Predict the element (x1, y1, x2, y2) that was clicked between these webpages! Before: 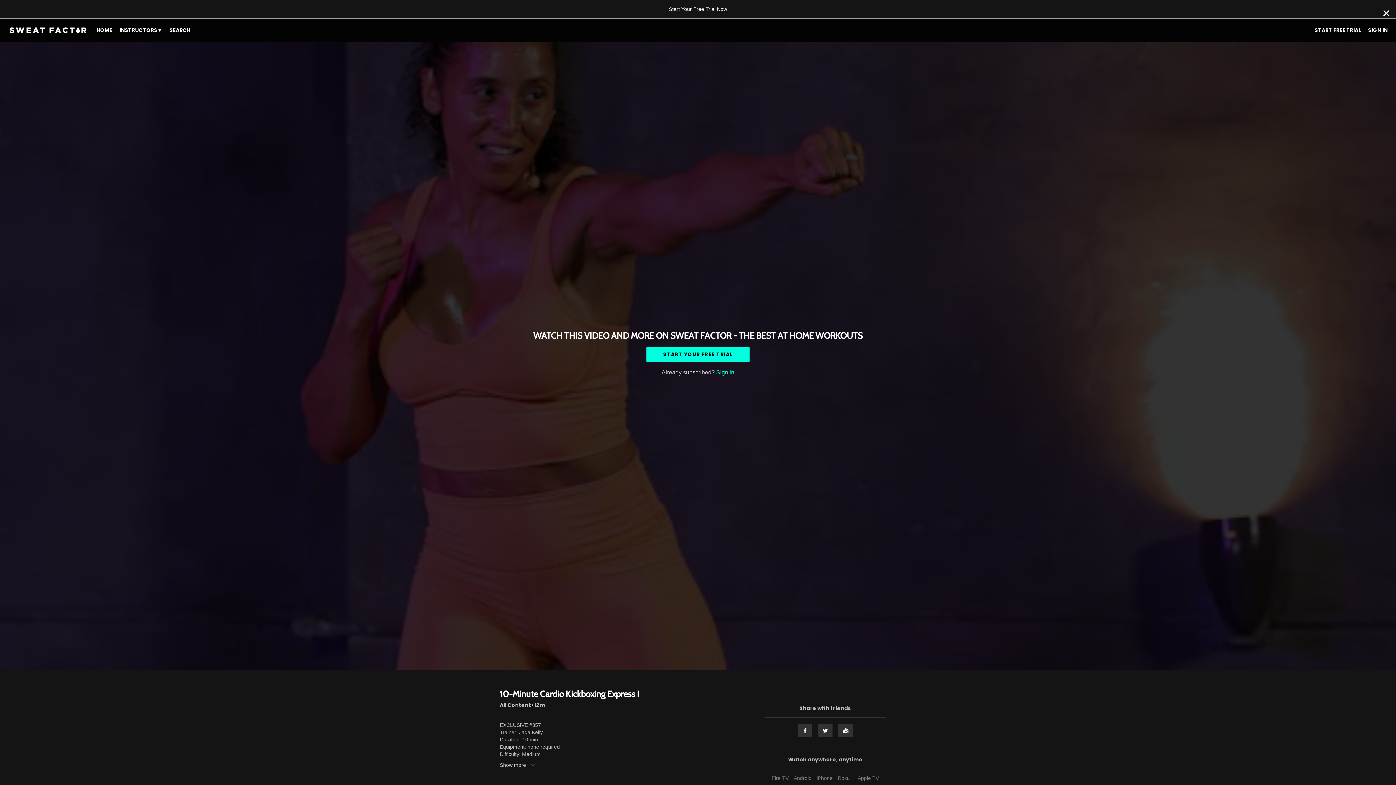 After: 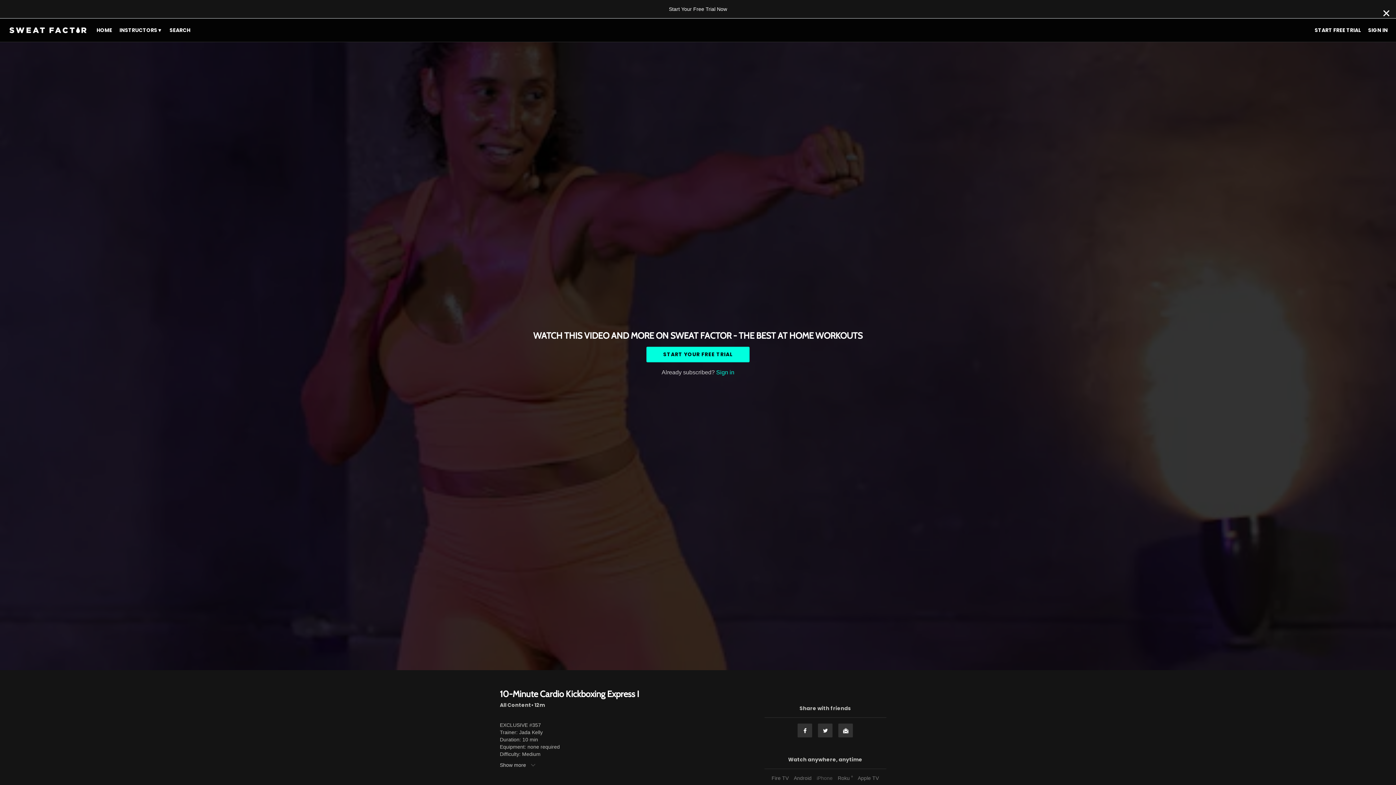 Action: label: iPhone bbox: (815, 775, 834, 781)